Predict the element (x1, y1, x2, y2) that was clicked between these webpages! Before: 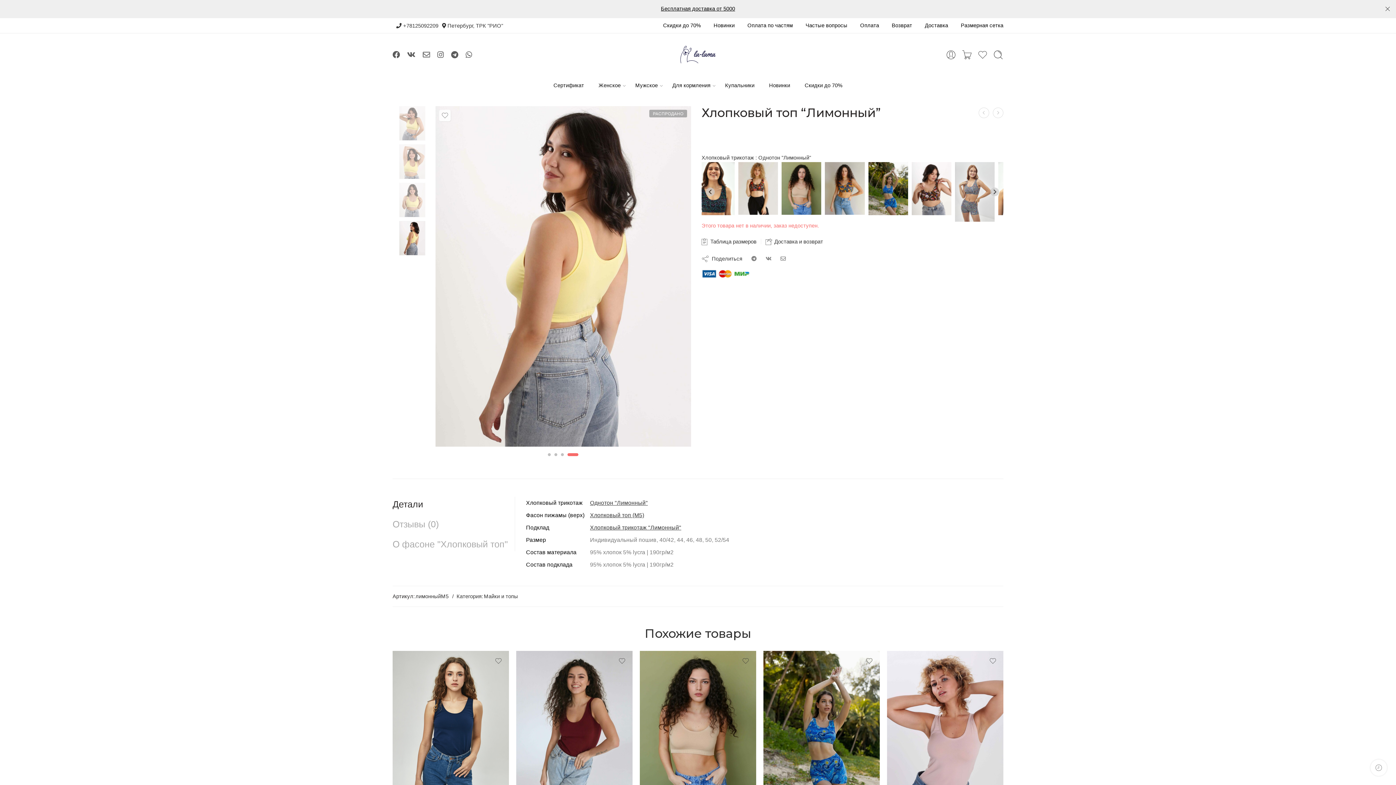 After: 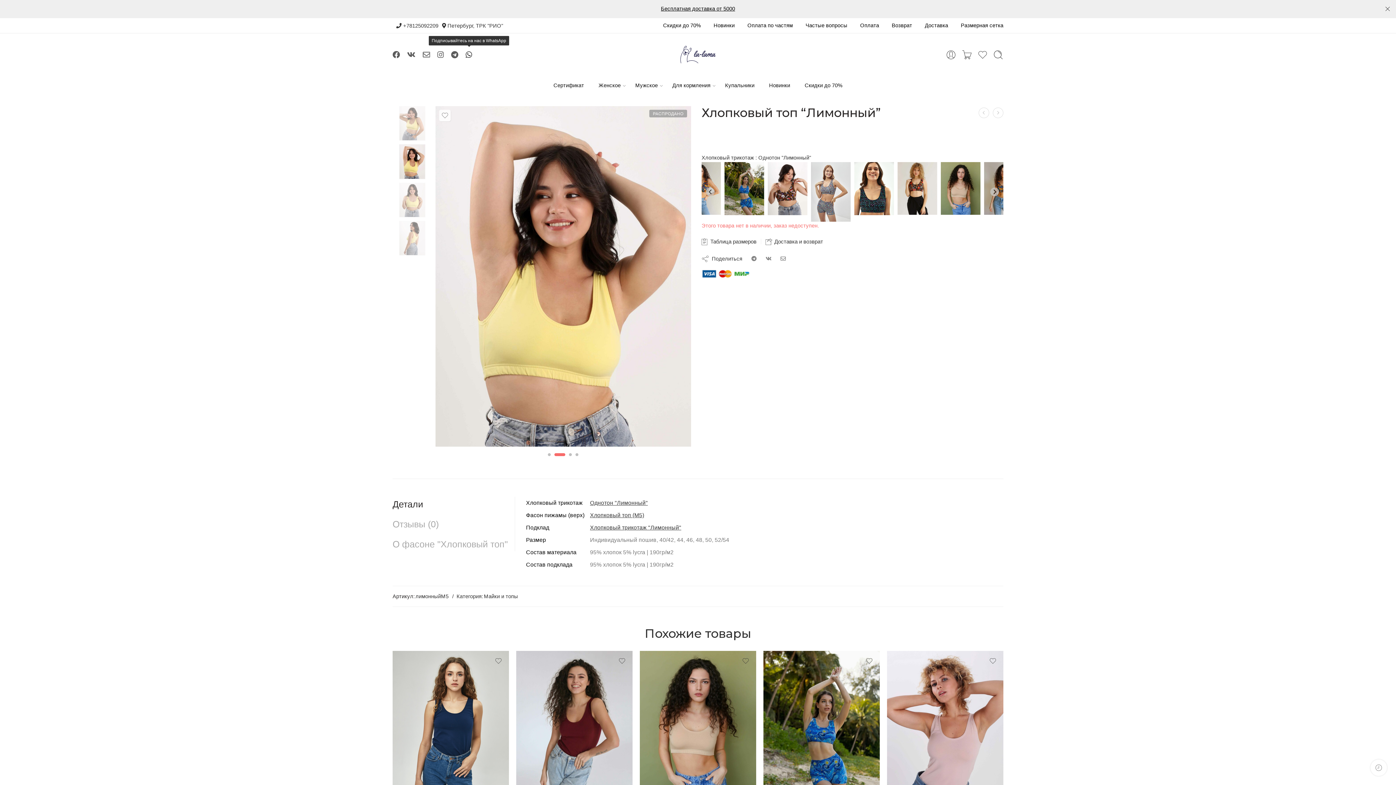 Action: bbox: (465, 48, 472, 60)